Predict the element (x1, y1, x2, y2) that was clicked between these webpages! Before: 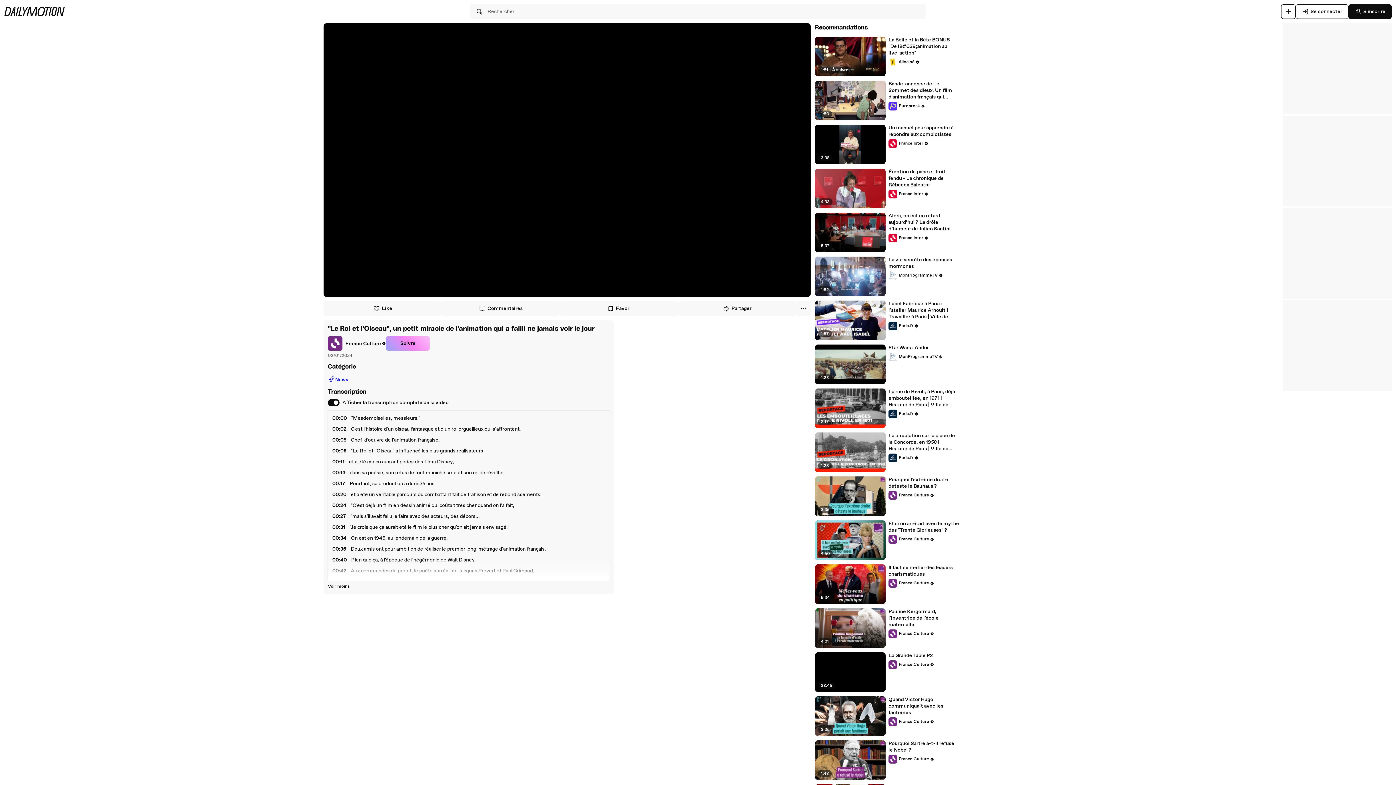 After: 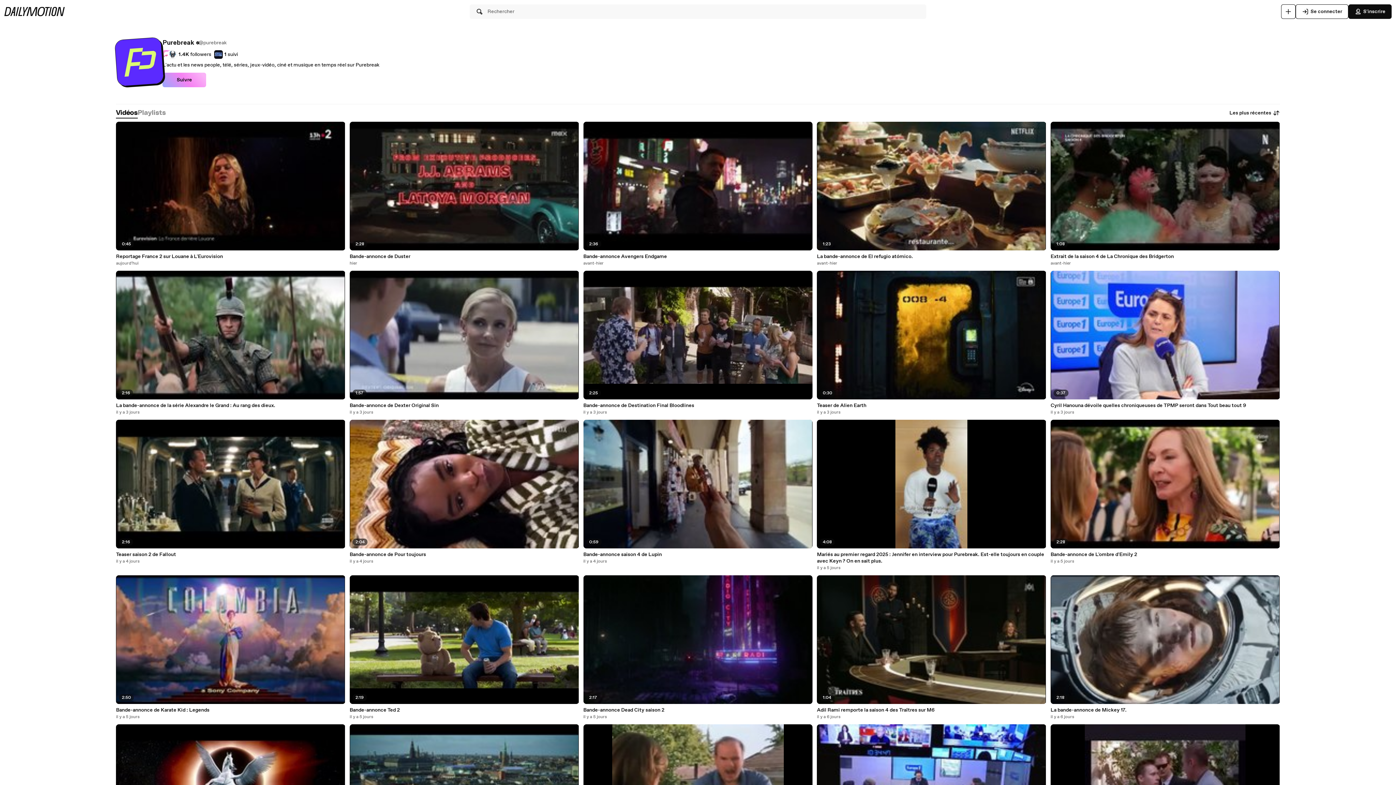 Action: label: Purebreak bbox: (888, 101, 925, 110)